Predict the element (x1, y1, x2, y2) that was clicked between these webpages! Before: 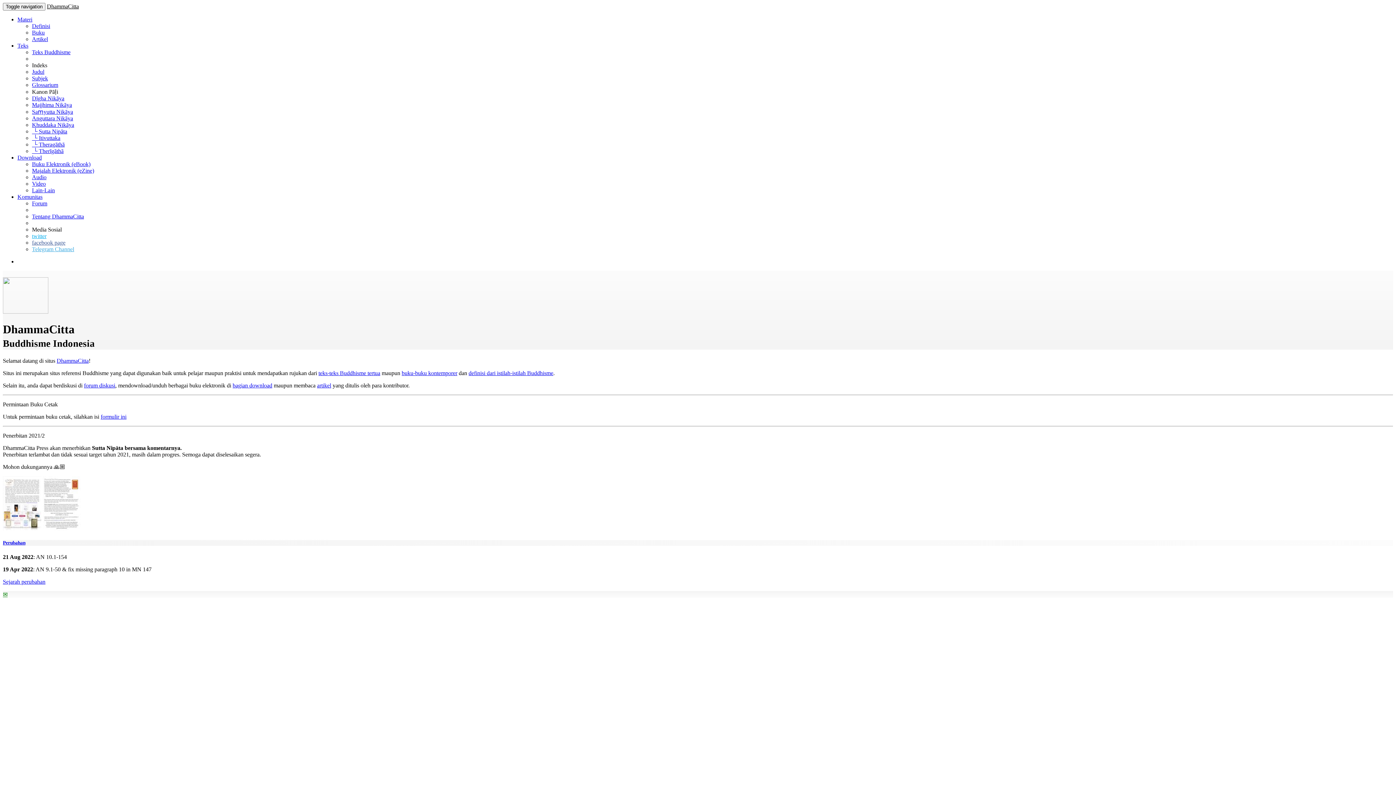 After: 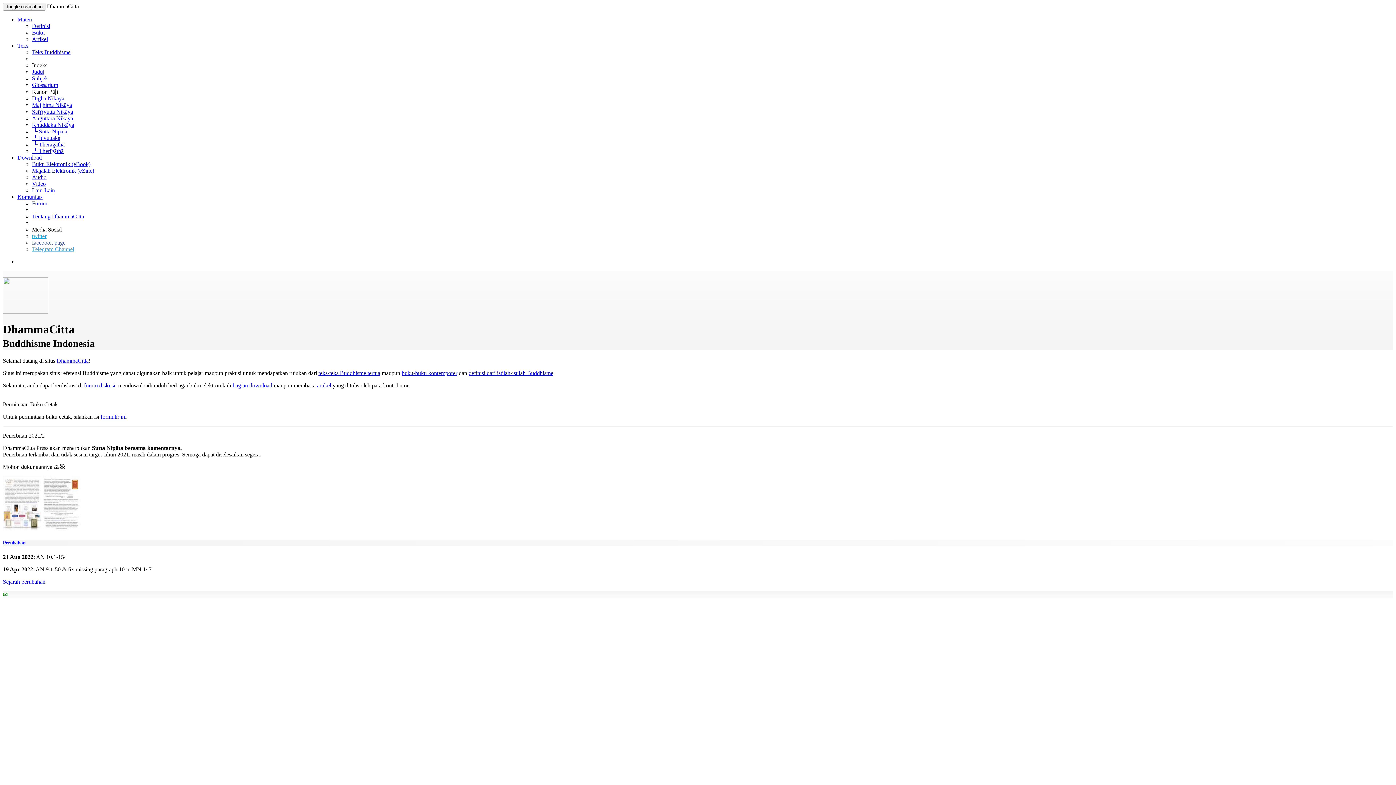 Action: label: ✉️ bbox: (2, 591, 7, 597)